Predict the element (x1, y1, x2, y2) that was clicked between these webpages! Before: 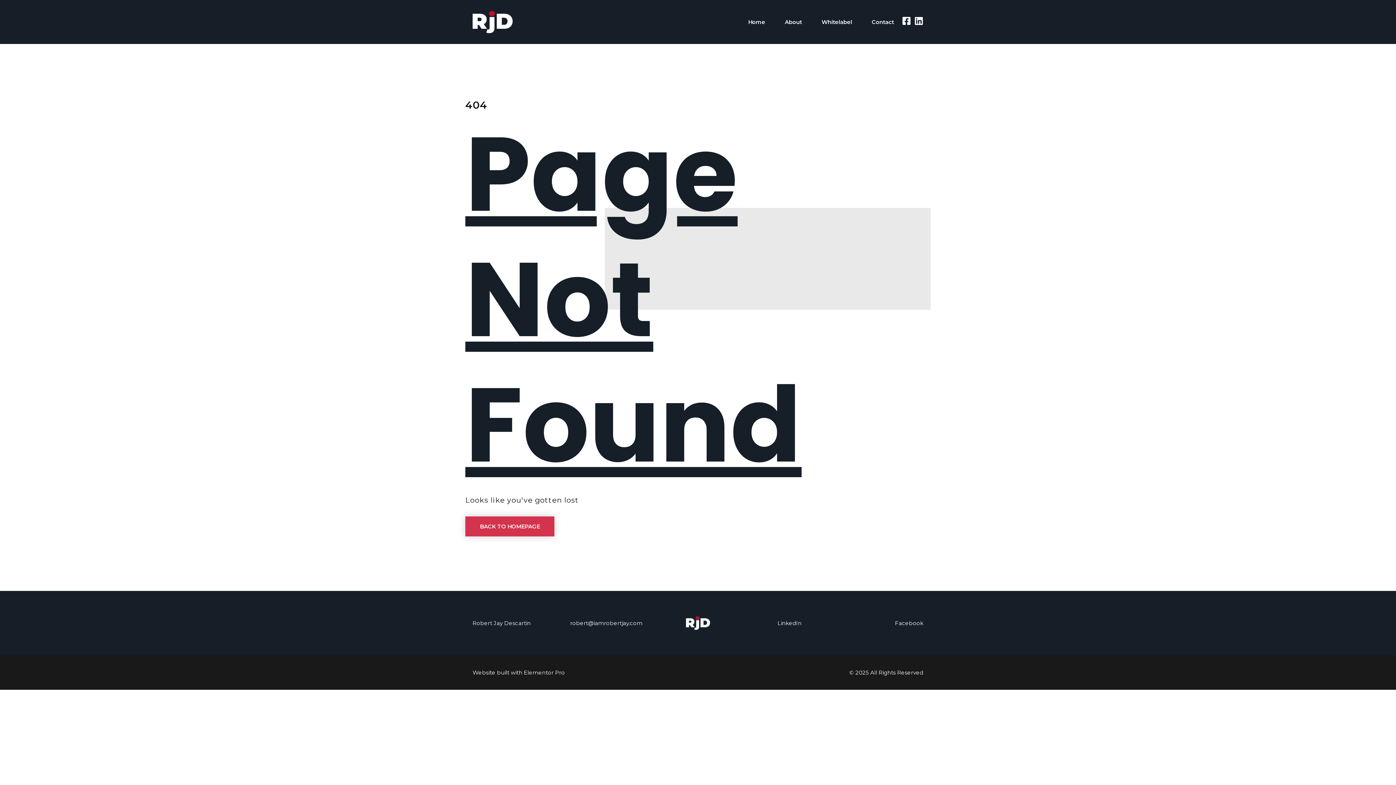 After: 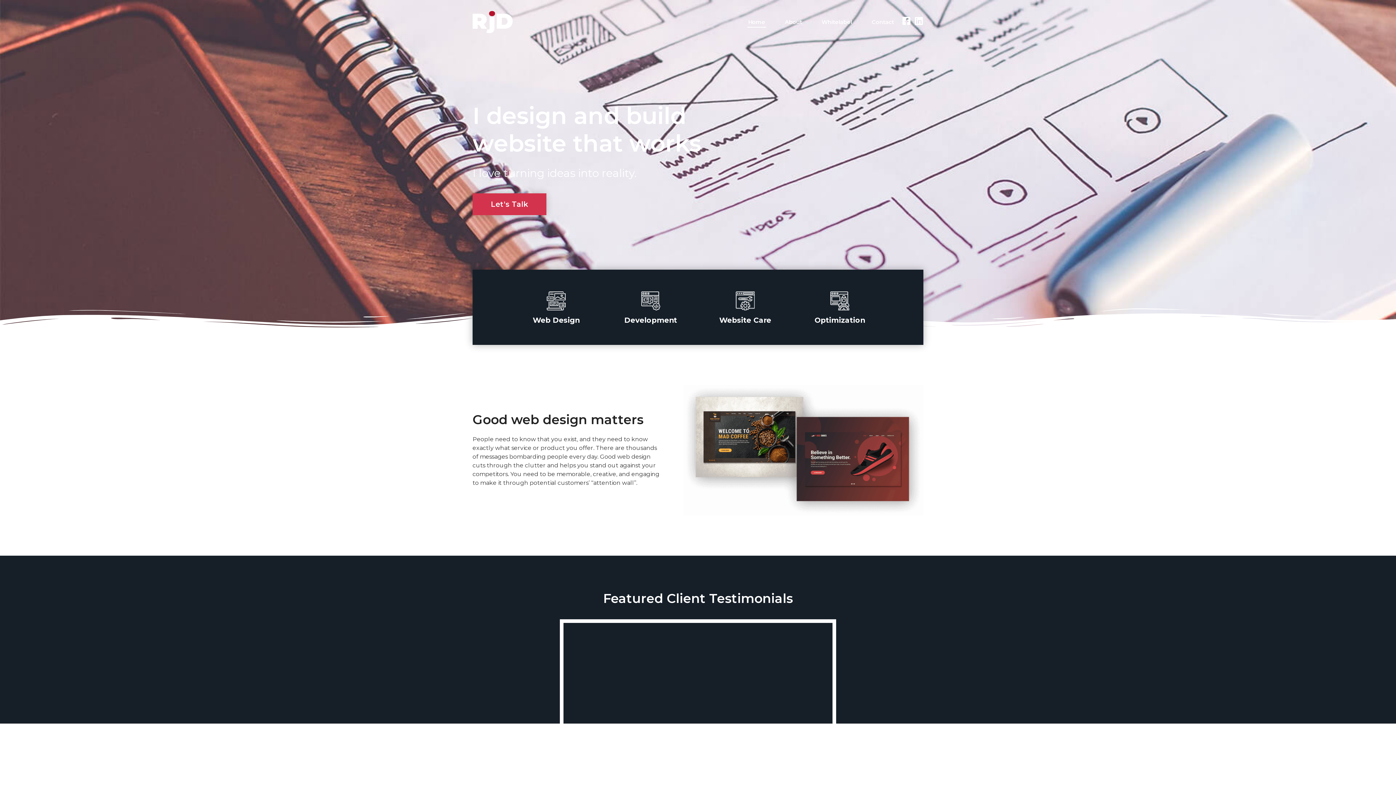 Action: bbox: (465, 516, 554, 536) label: BACK TO HOMEPAGE